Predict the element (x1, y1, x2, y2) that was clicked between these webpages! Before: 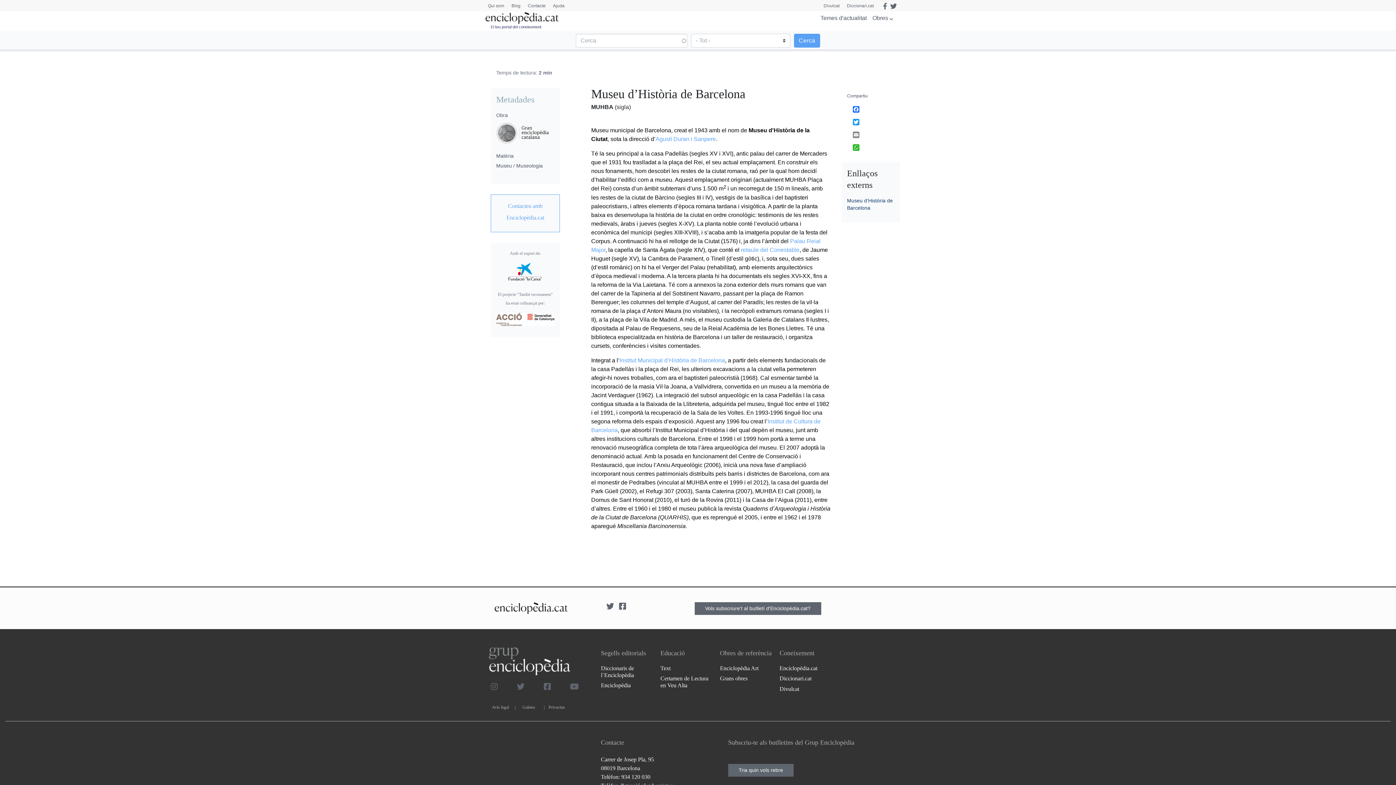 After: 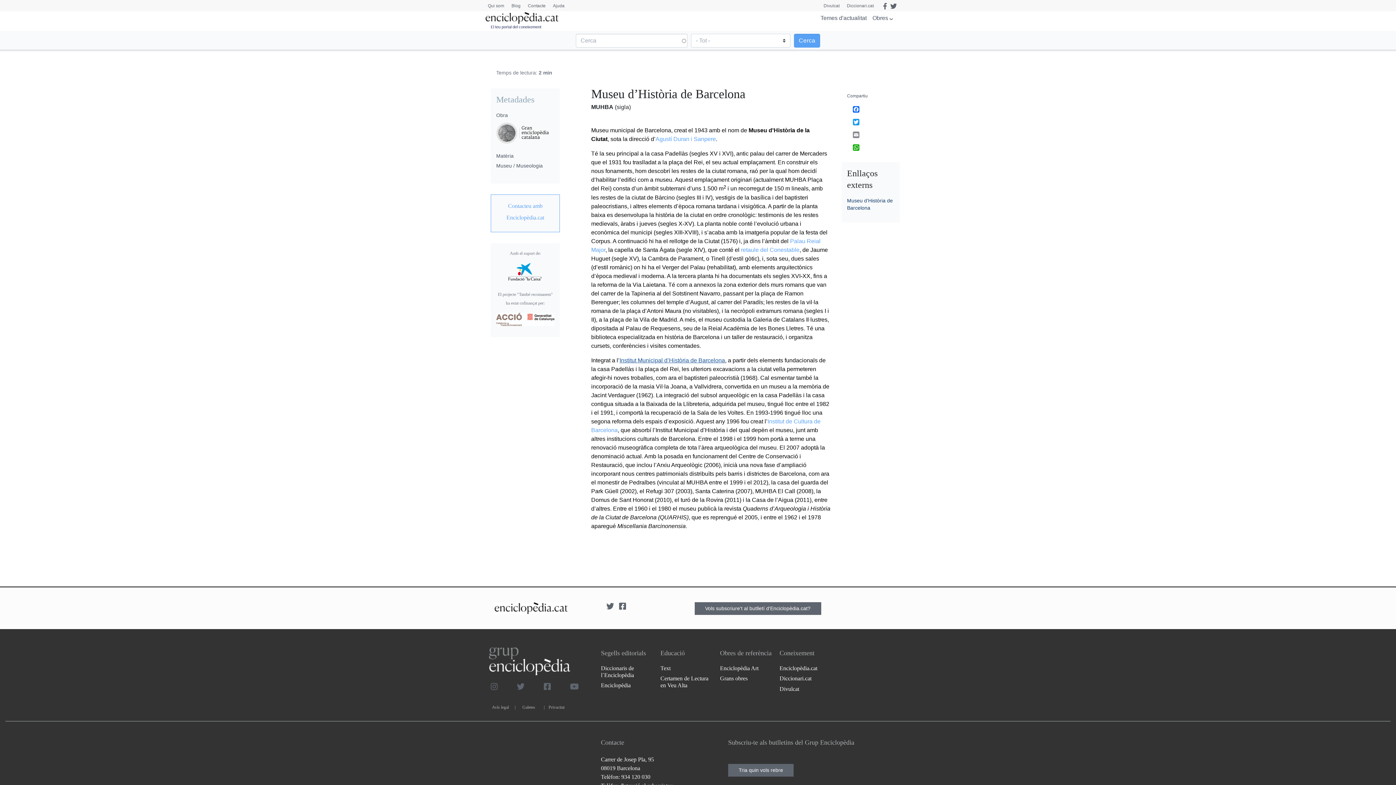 Action: bbox: (619, 357, 725, 363) label: Institut Municipal d’Història de Barcelona